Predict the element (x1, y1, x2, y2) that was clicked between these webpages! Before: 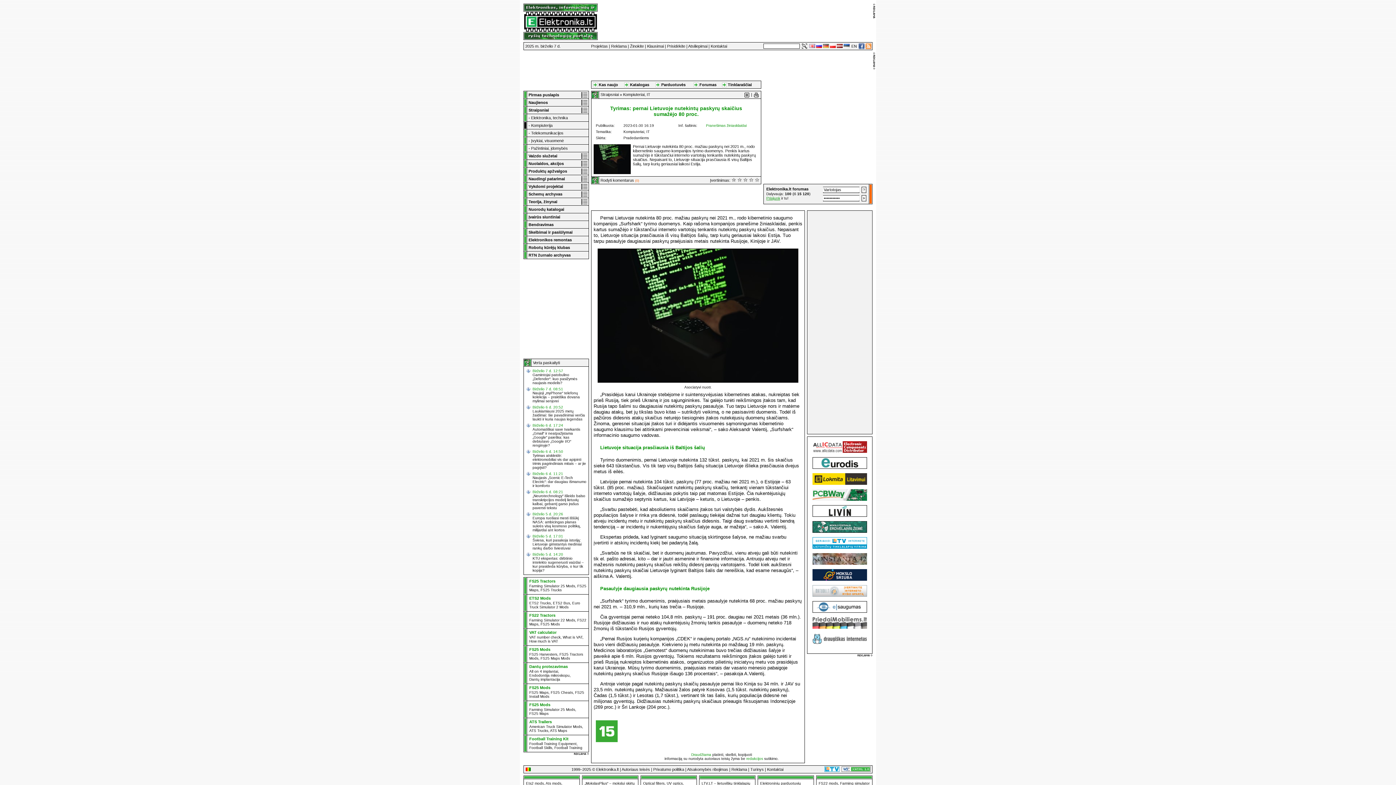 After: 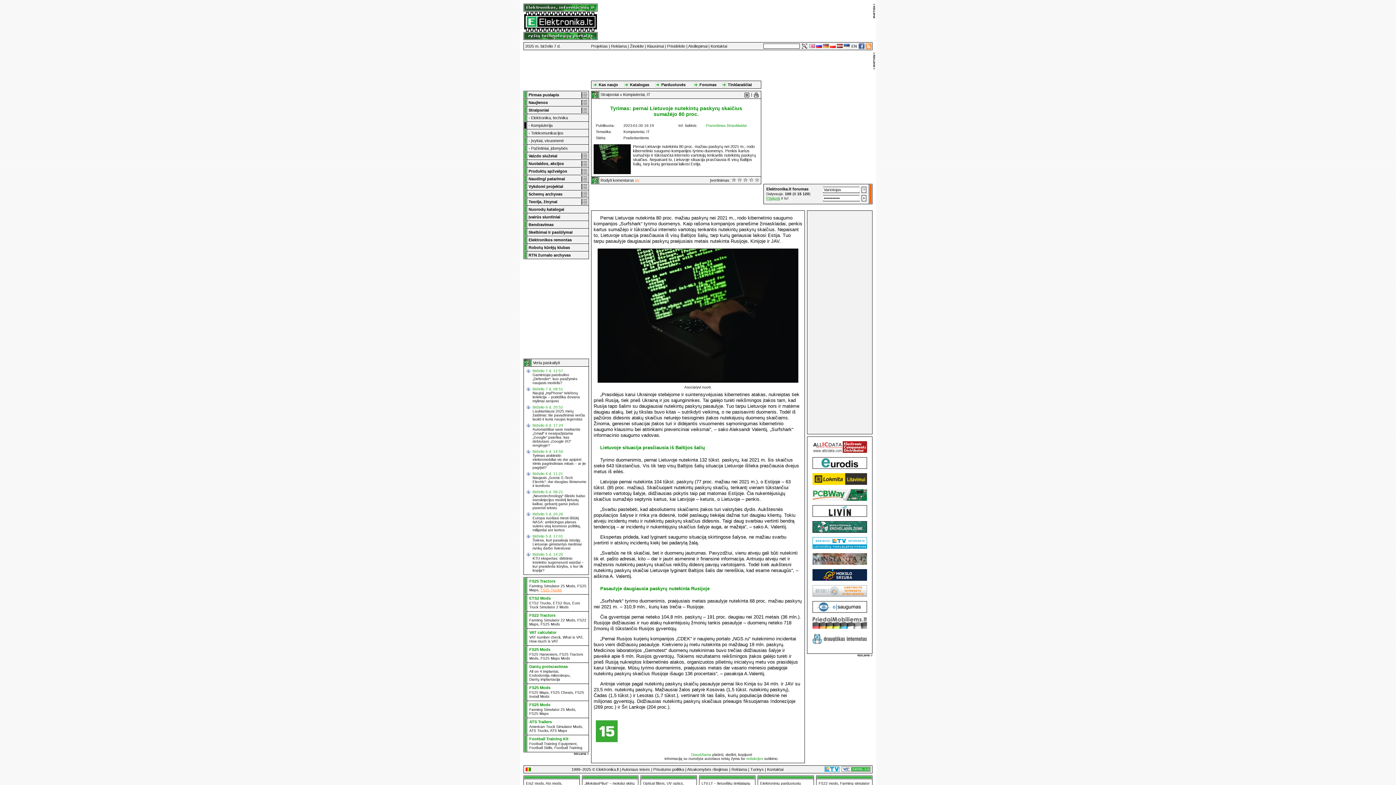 Action: label: FS25 Trucks bbox: (540, 588, 561, 592)